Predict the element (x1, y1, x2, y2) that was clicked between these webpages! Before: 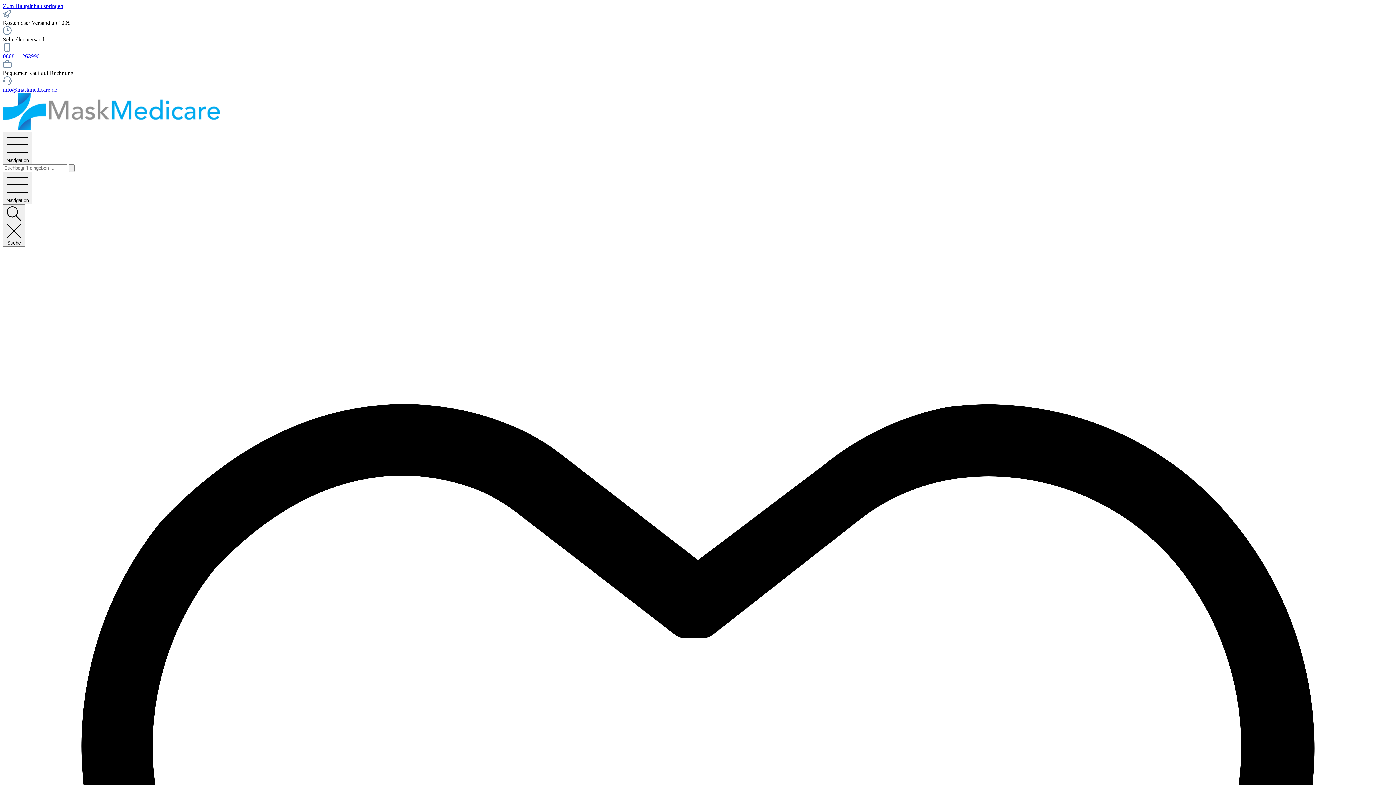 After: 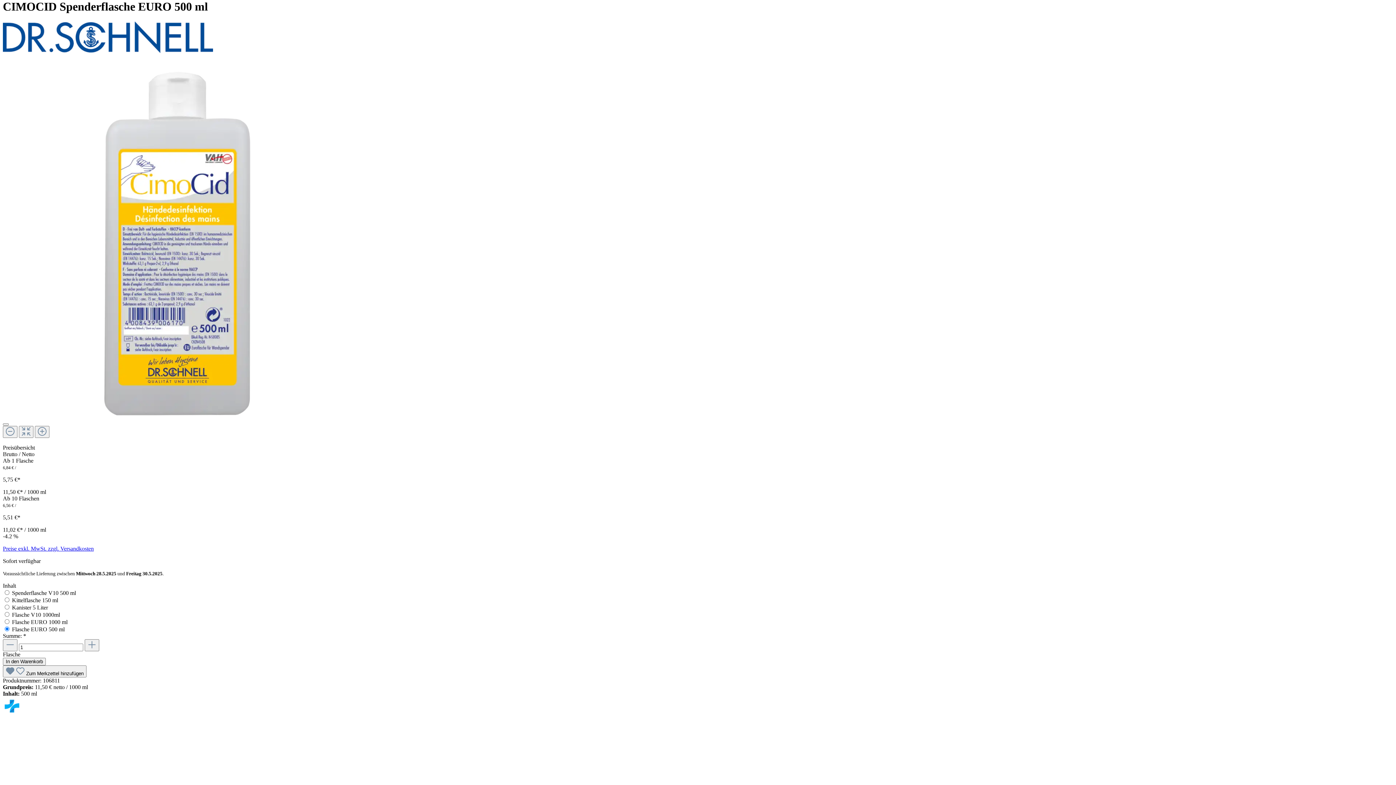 Action: bbox: (2, 2, 63, 9) label: Zum Hauptinhalt springen